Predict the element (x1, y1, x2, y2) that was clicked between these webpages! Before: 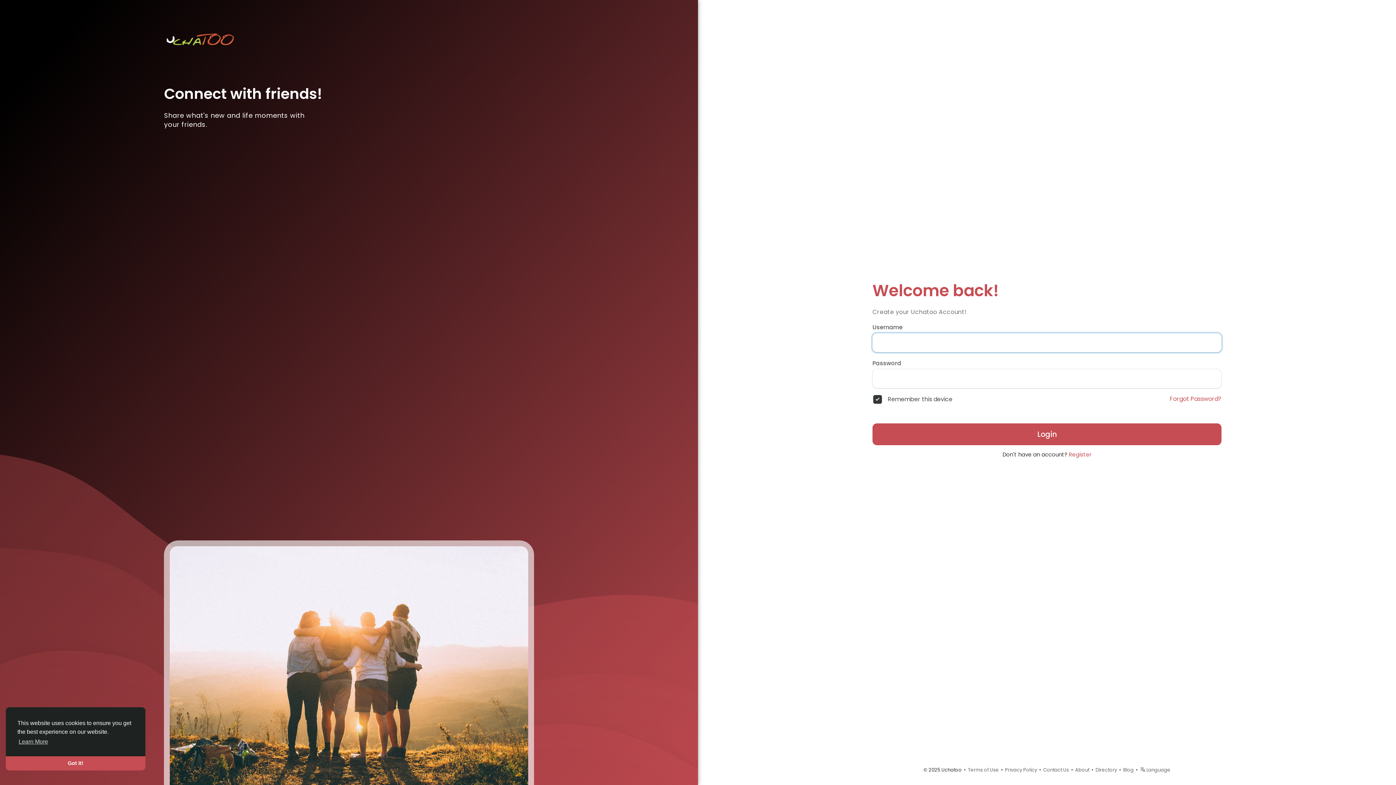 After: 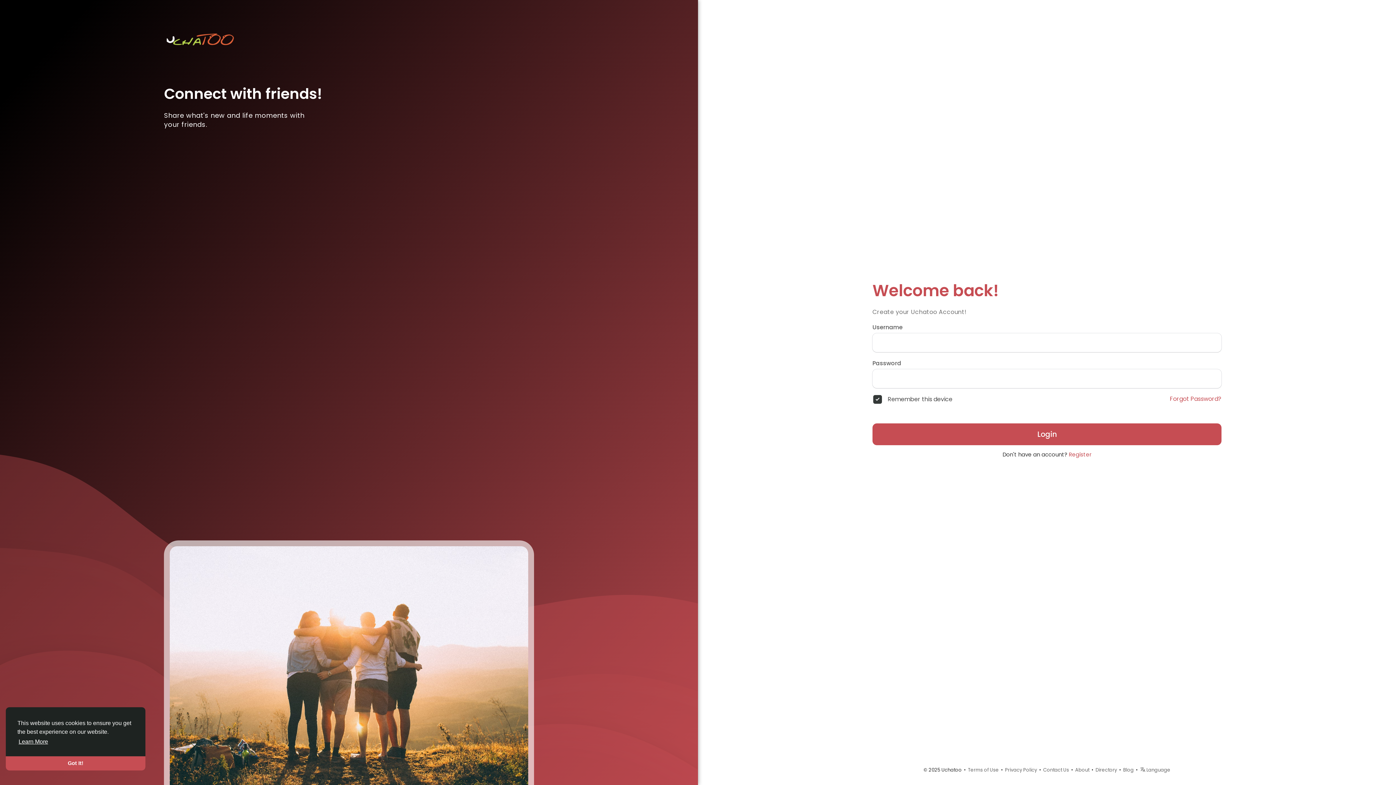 Action: label: learn more about cookies bbox: (17, 736, 49, 747)